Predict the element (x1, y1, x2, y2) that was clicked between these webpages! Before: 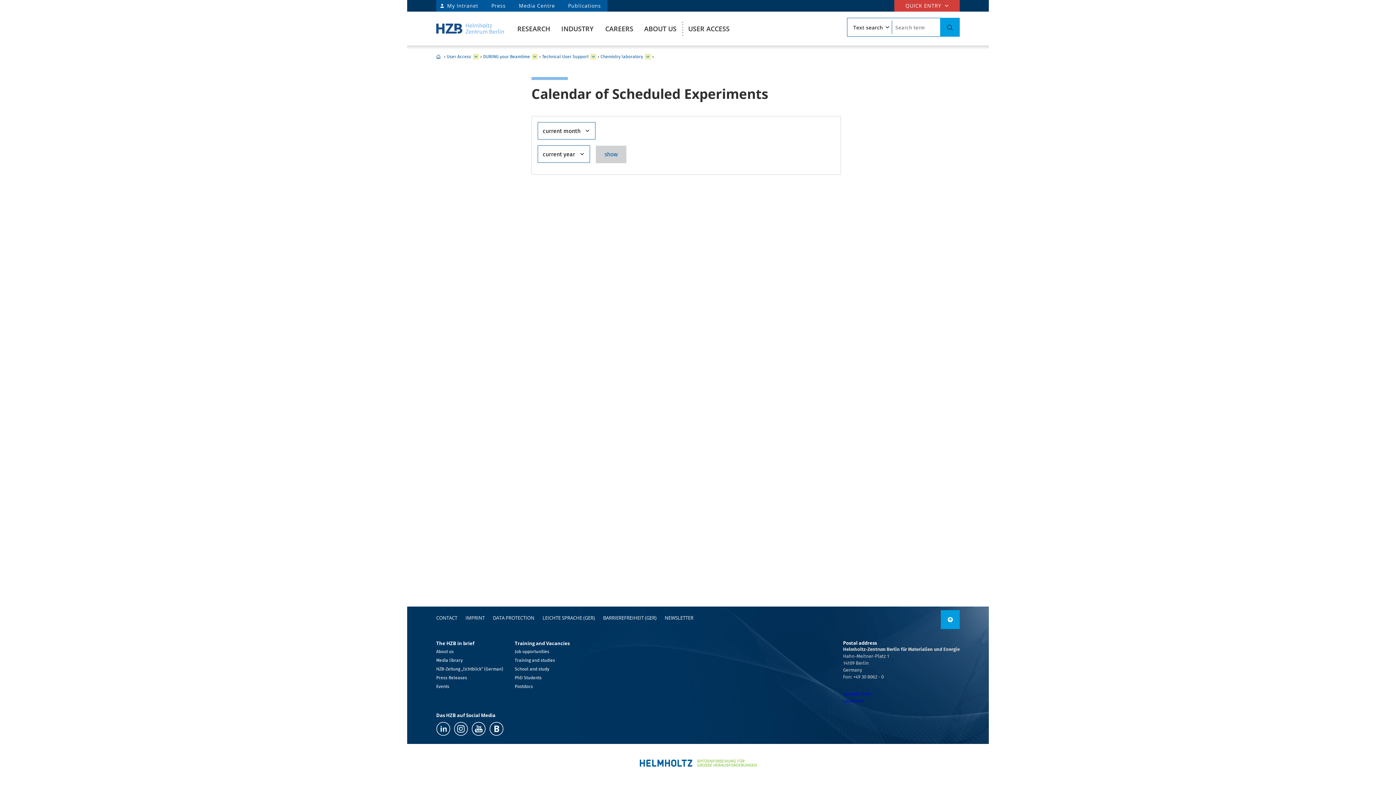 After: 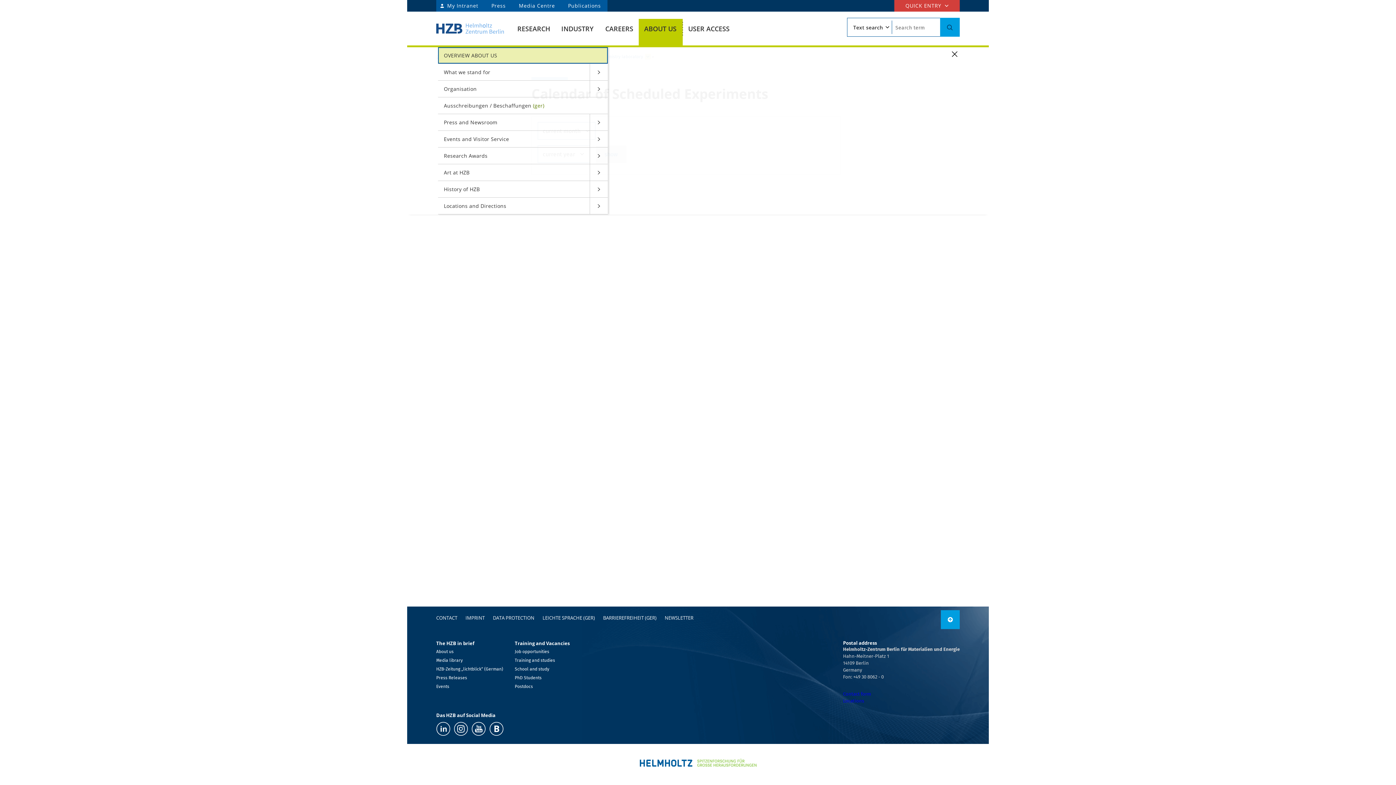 Action: bbox: (638, 18, 682, 38) label: ABOUT US